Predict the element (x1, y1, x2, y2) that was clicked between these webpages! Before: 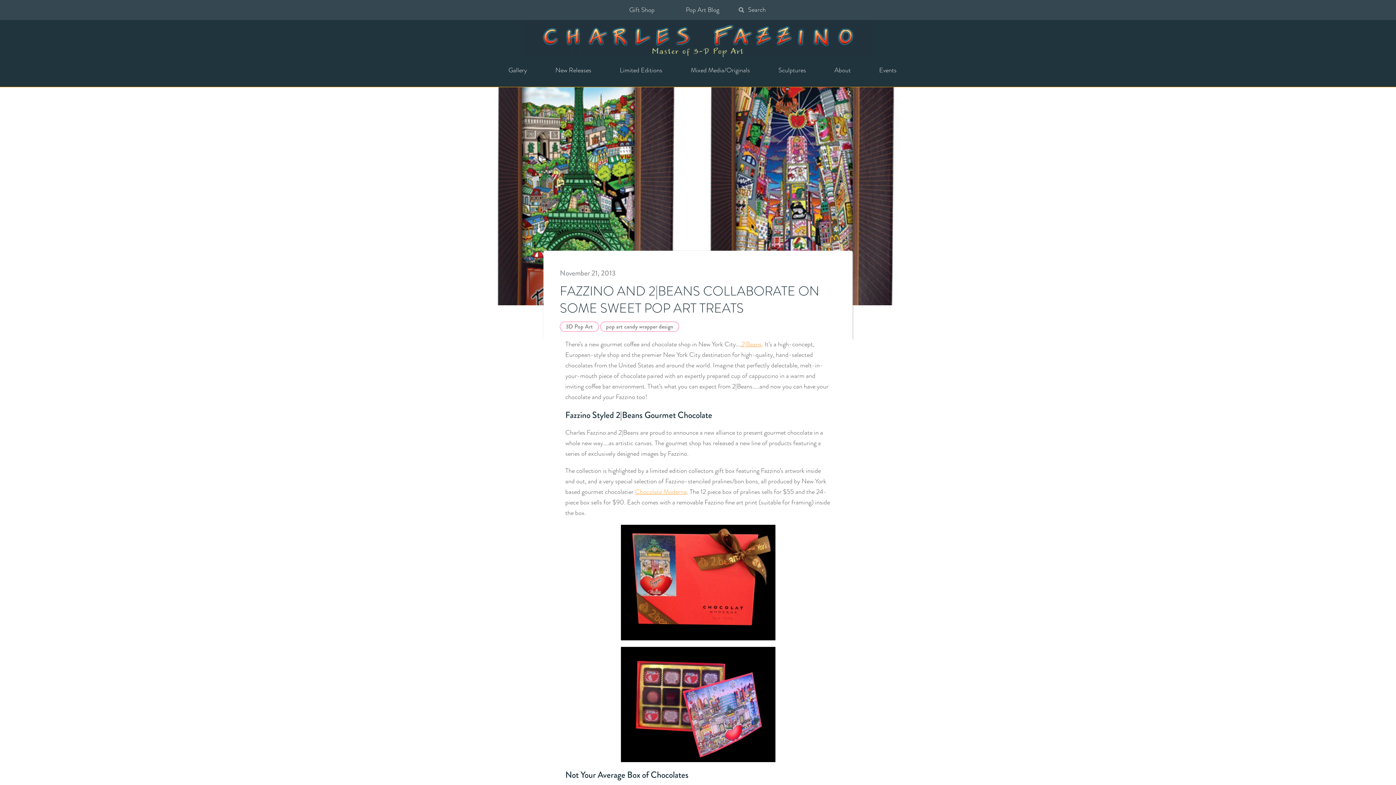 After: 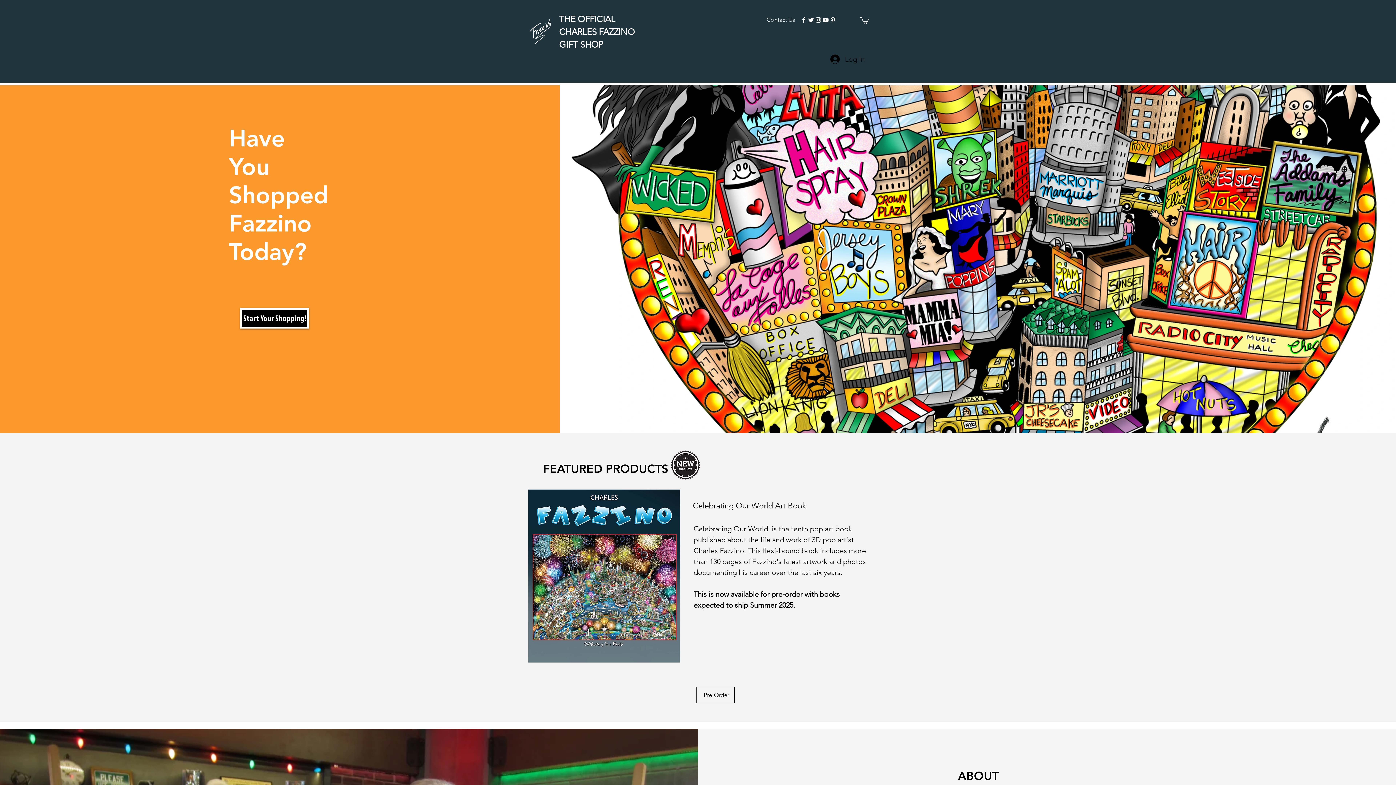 Action: label: Gift Shop bbox: (620, 4, 654, 15)